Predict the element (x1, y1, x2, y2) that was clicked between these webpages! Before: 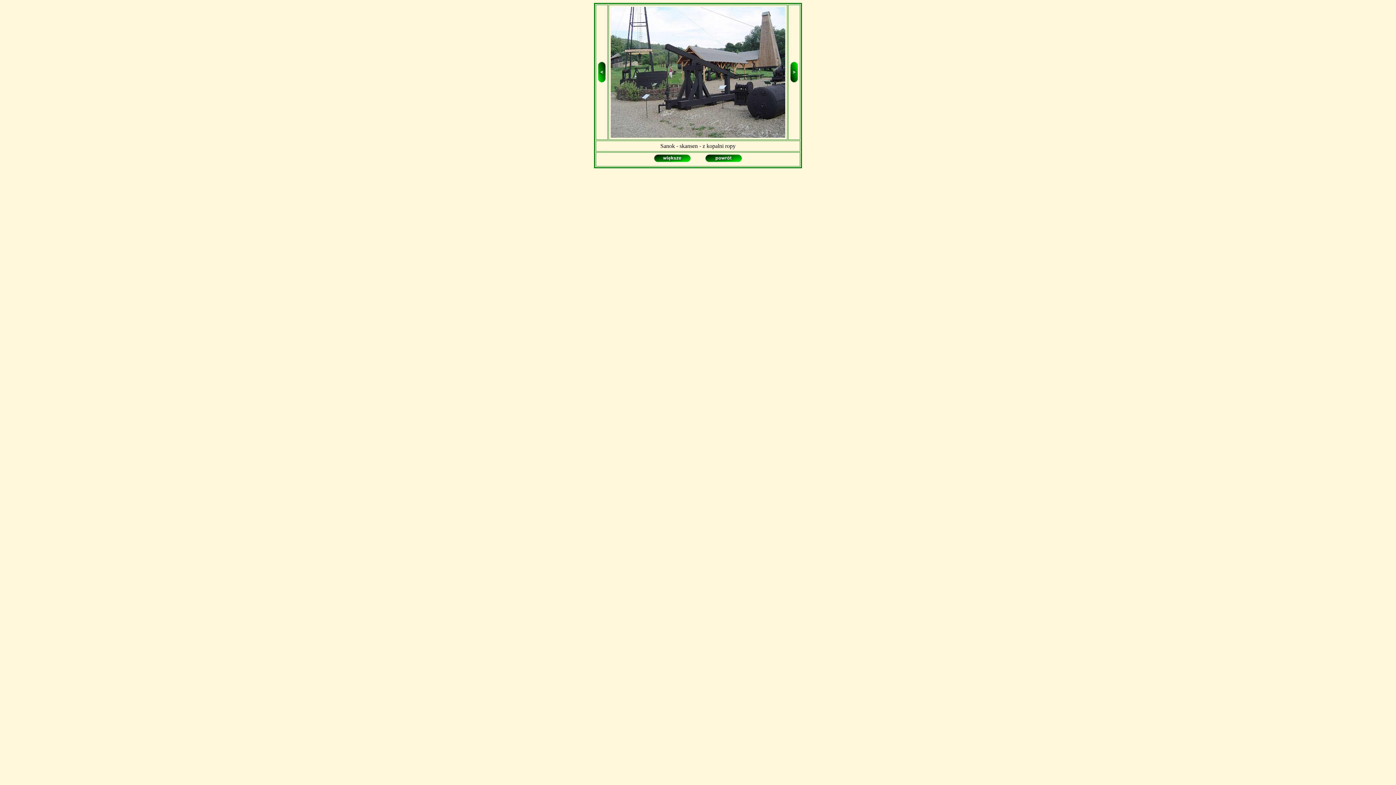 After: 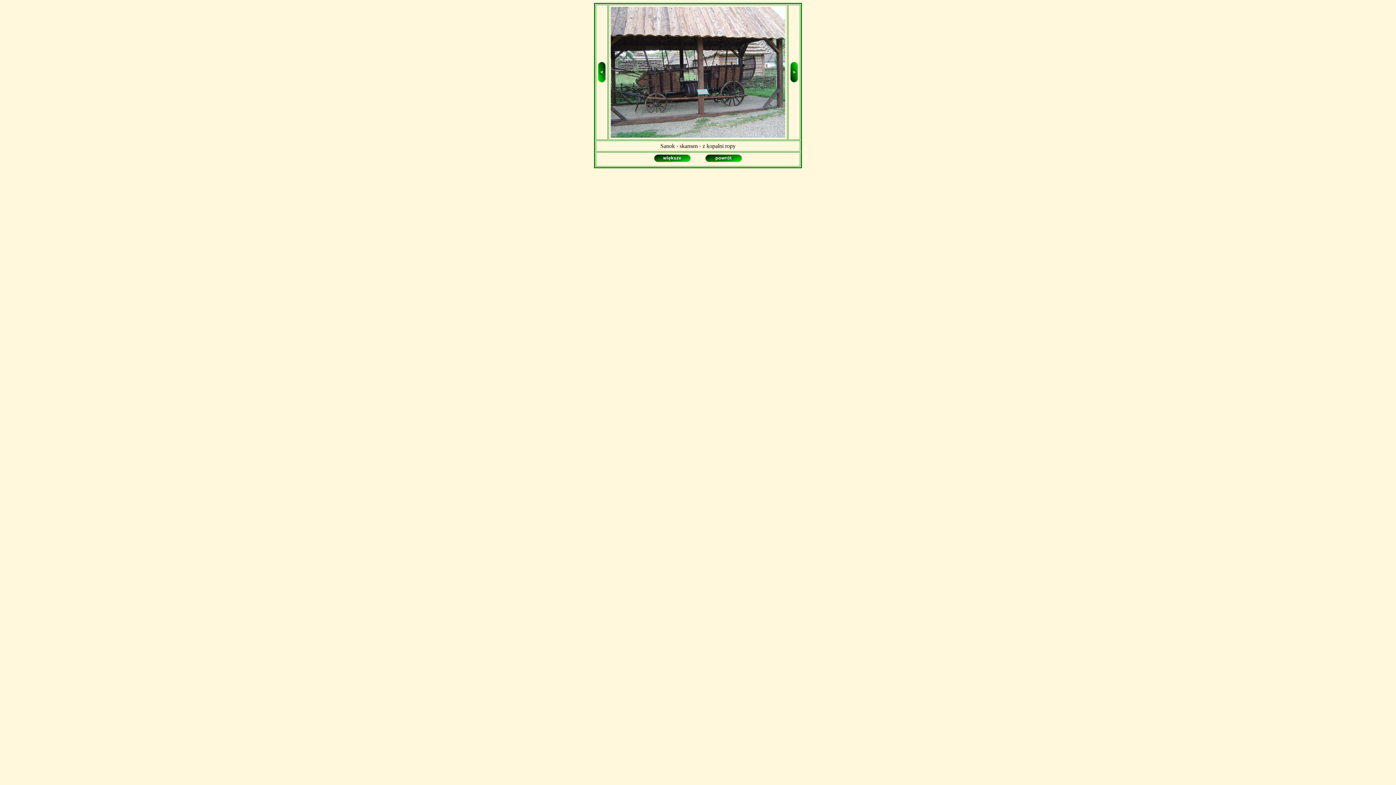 Action: bbox: (598, 77, 605, 83)